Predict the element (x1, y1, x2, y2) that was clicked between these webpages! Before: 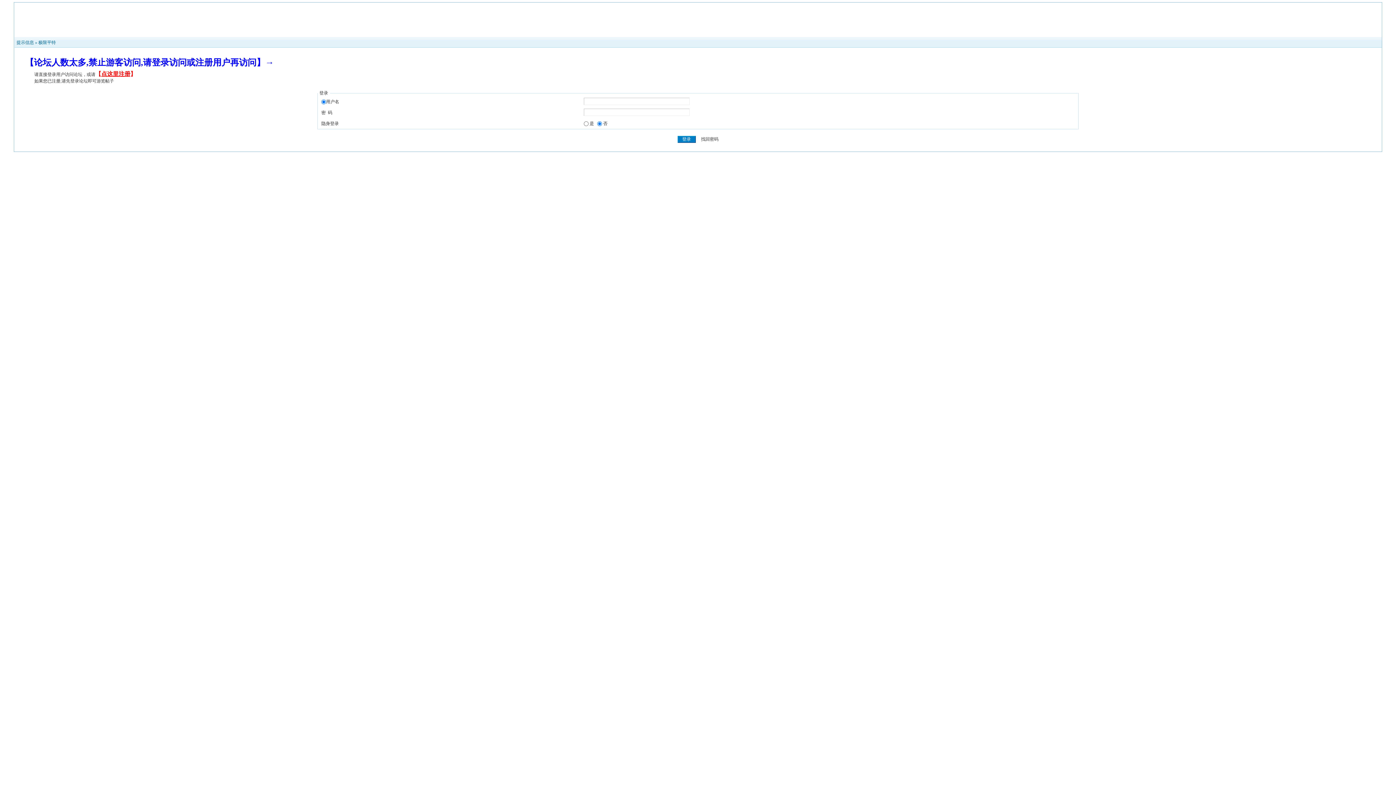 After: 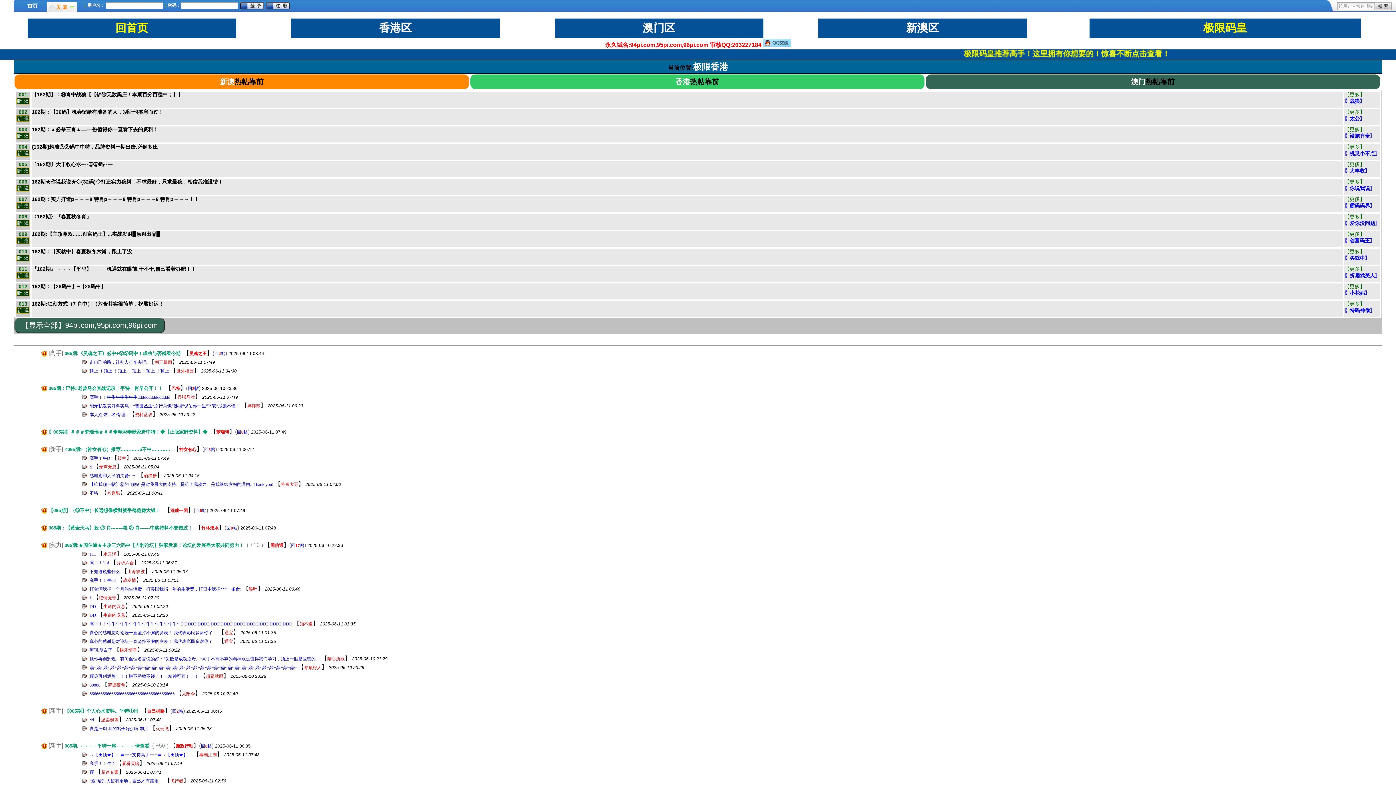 Action: bbox: (38, 40, 55, 45) label: 极限平特